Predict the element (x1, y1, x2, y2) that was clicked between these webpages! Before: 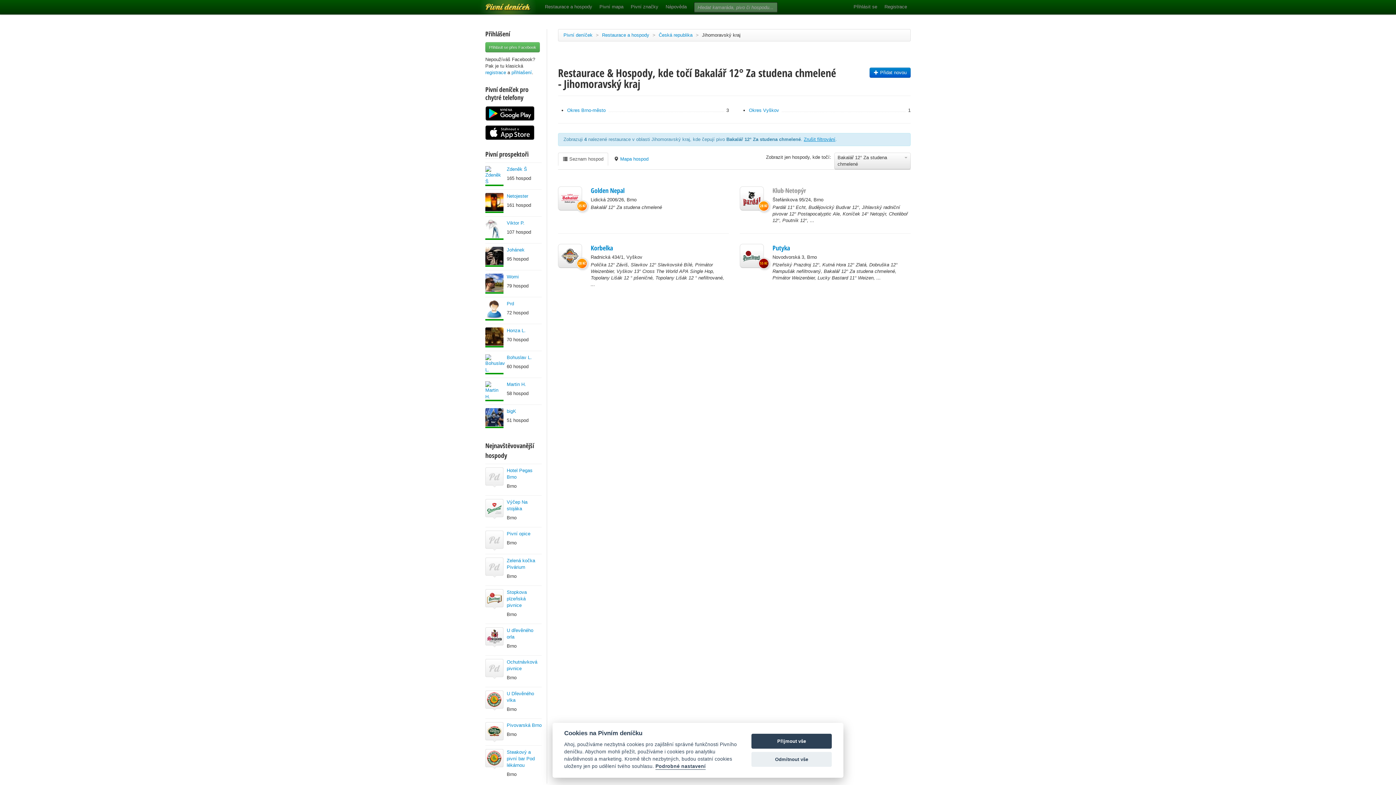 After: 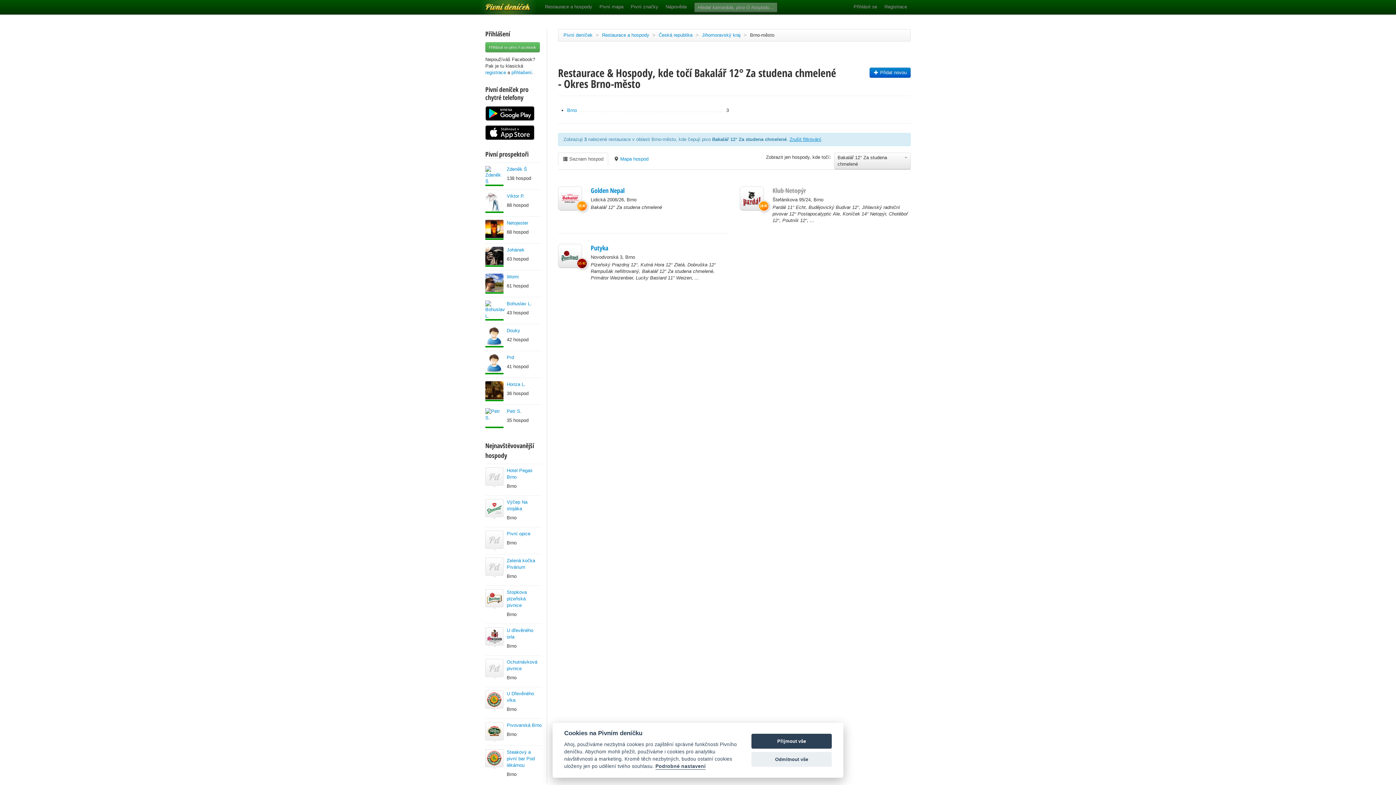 Action: label: Okres Brno-město bbox: (567, 107, 608, 113)